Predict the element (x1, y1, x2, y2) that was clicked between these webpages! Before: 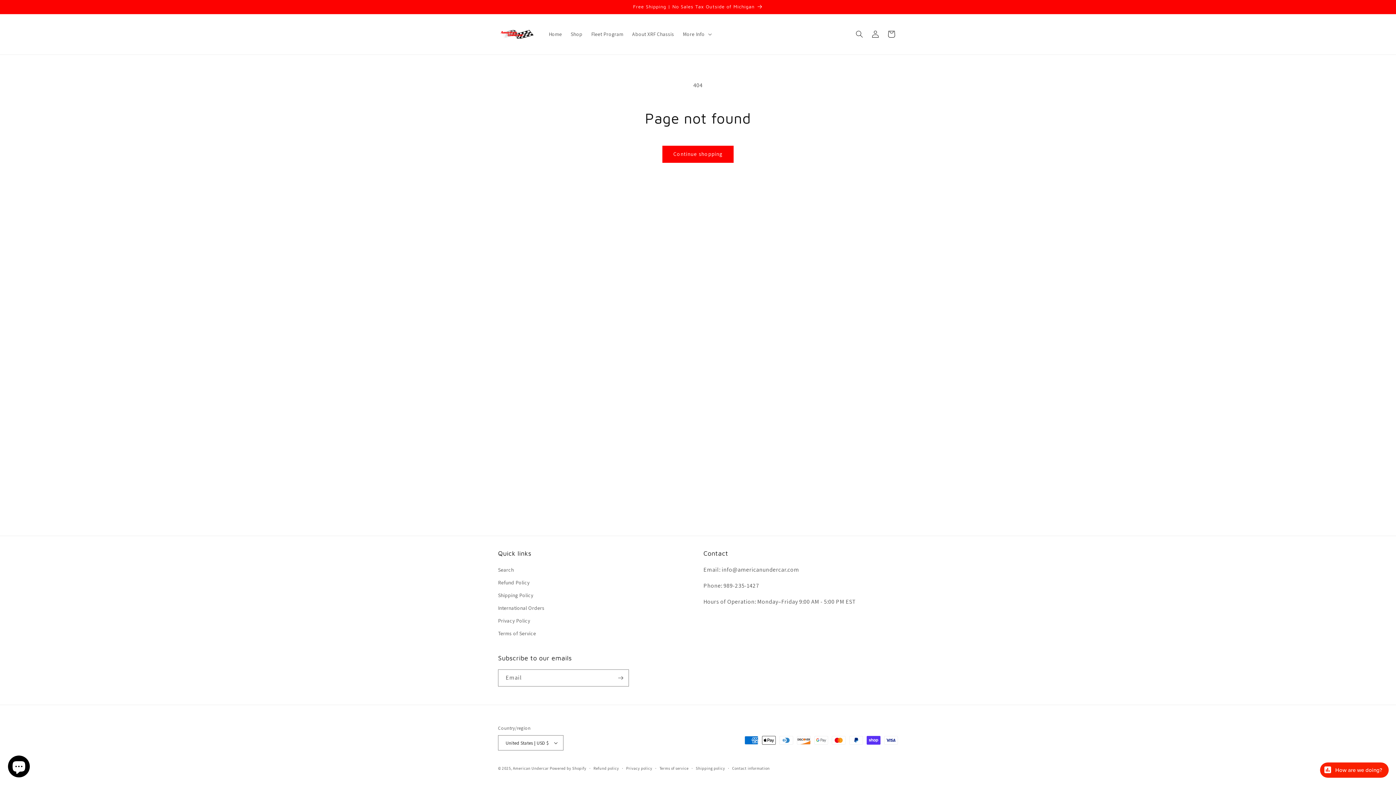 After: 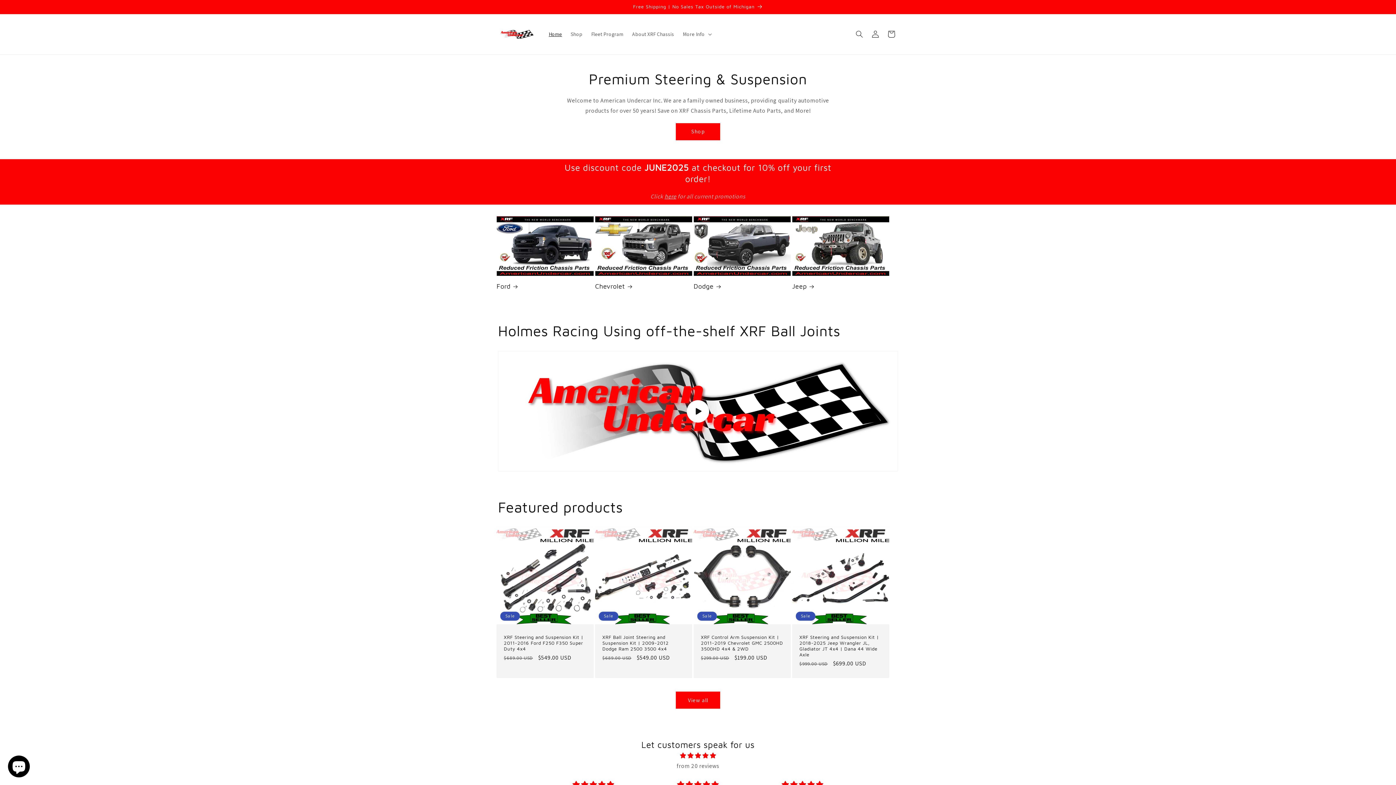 Action: bbox: (495, 21, 537, 47)